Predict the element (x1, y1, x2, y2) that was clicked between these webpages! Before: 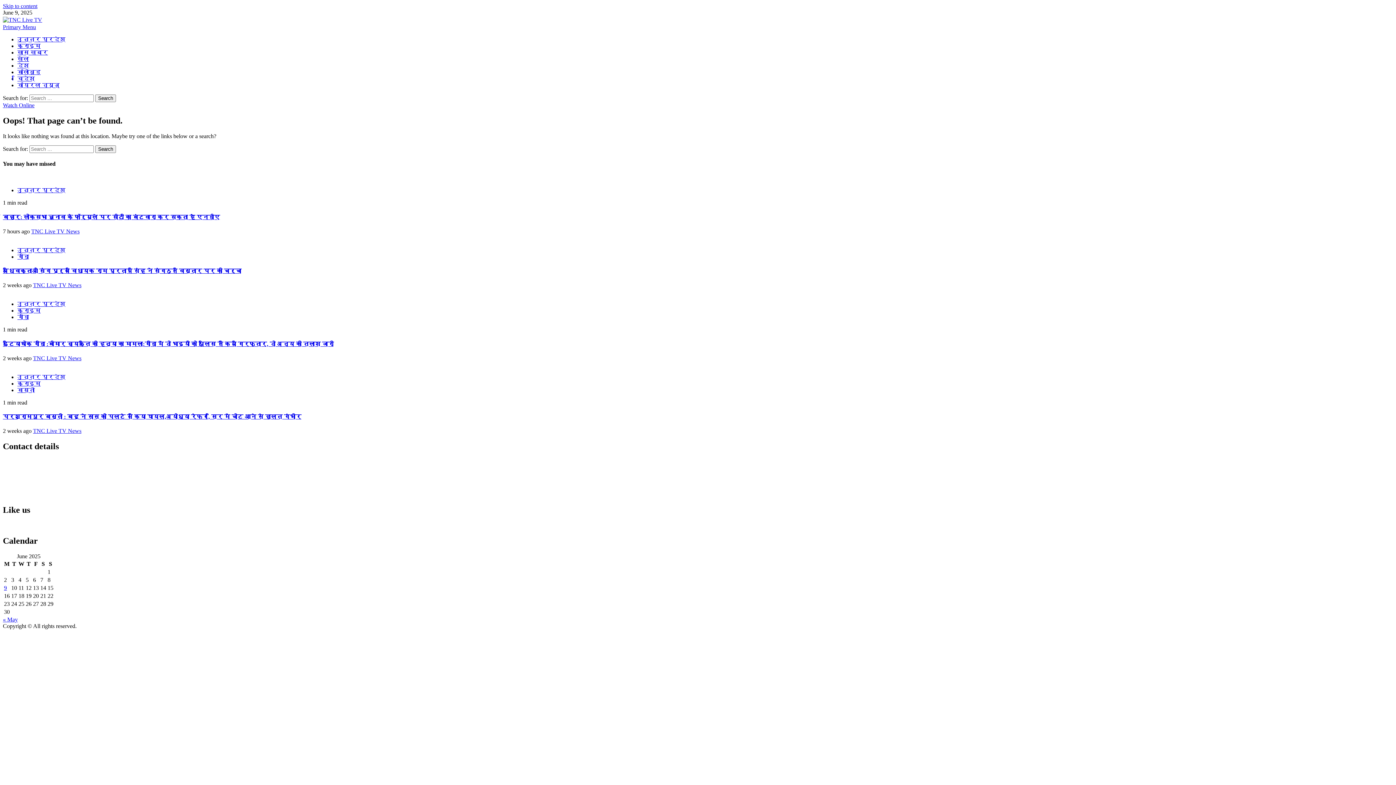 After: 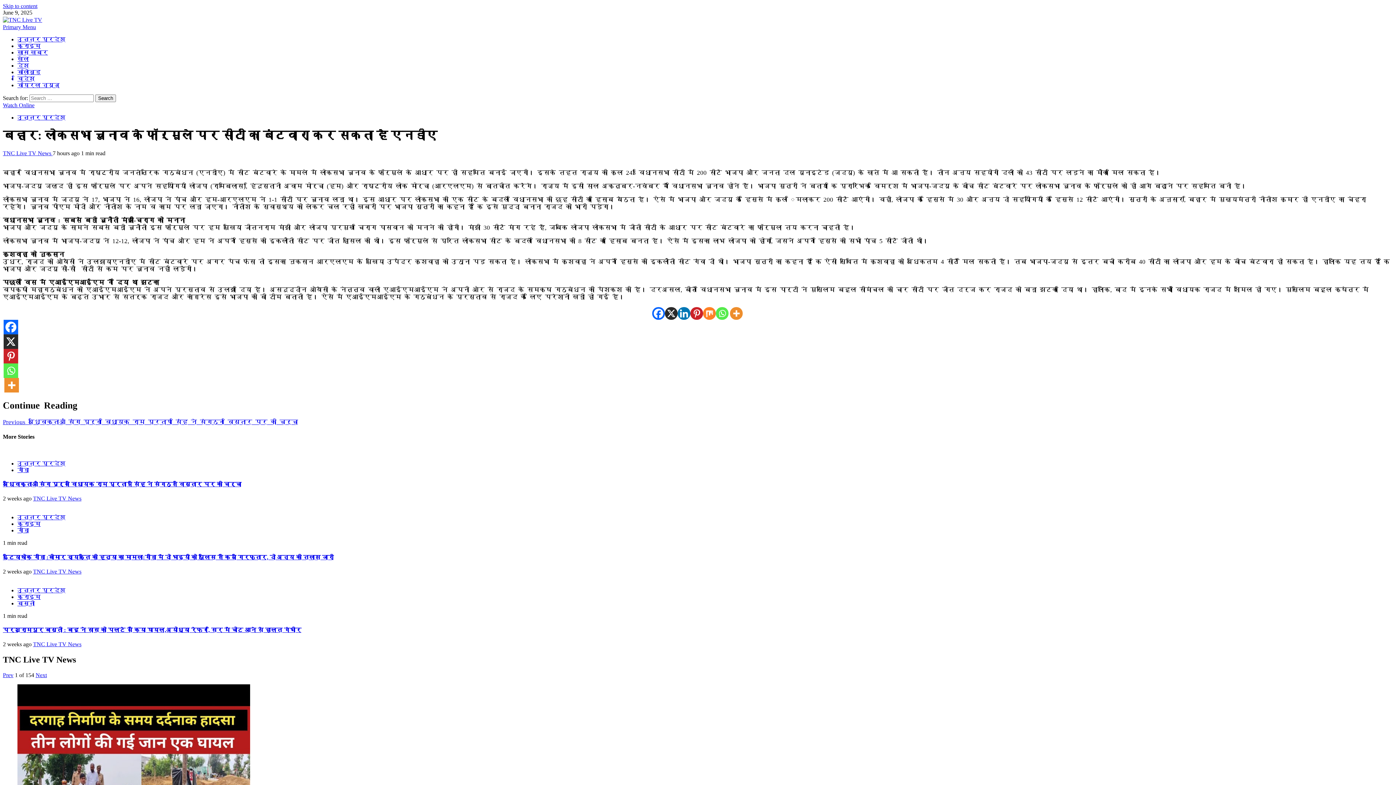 Action: label: बिहार: लोकसभा चुनाव के फॉर्मूले पर सीटों का बंटवारा कर सकता है एनडीए bbox: (2, 214, 220, 220)